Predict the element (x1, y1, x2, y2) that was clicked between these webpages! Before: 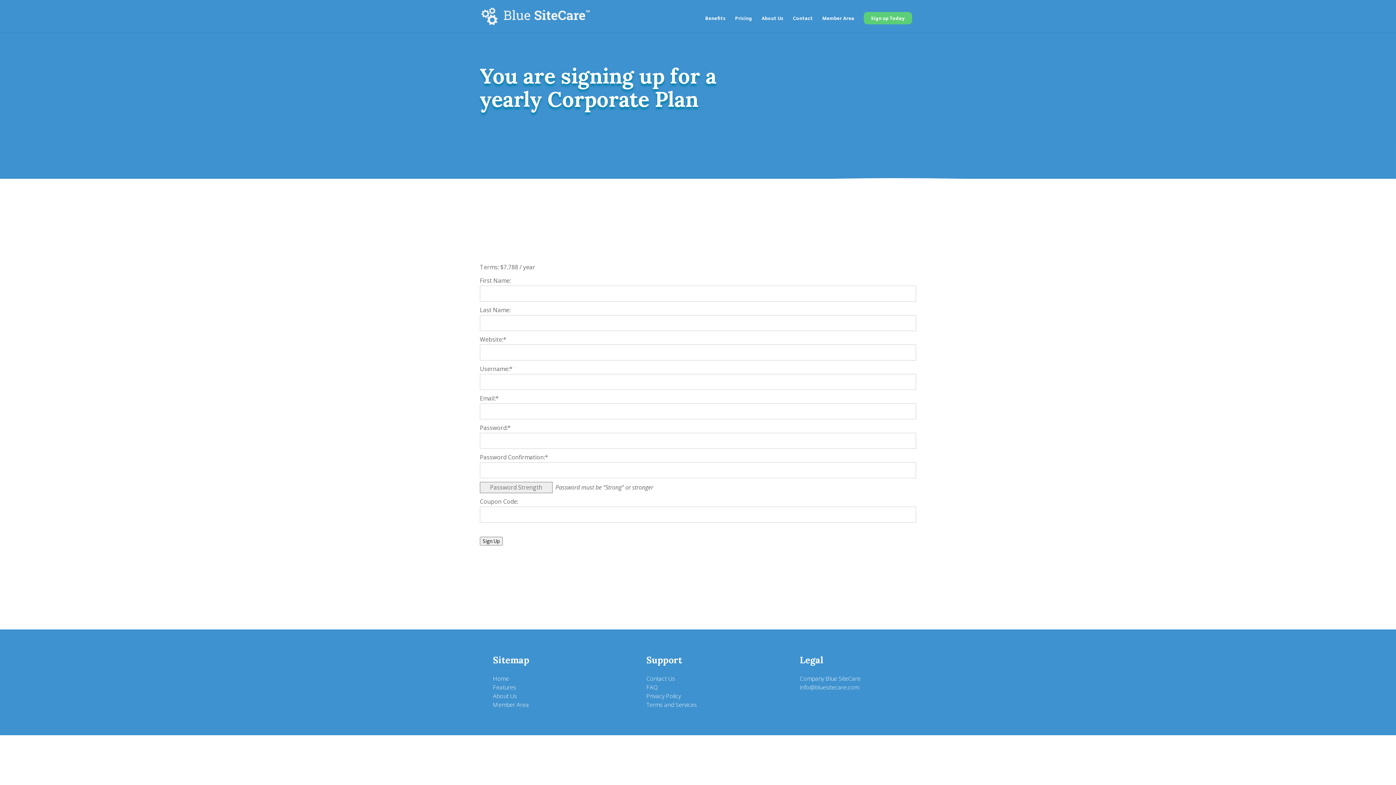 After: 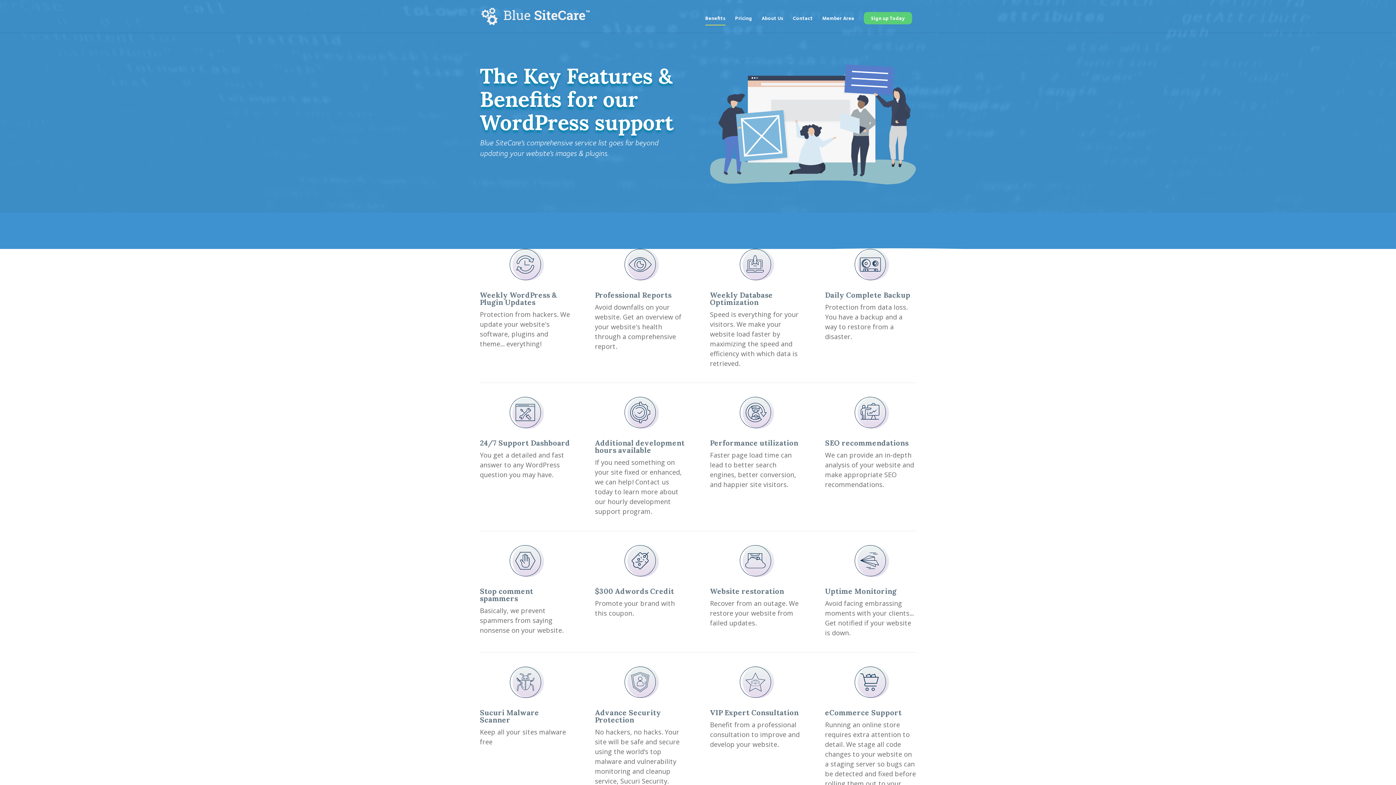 Action: bbox: (493, 683, 516, 691) label: Features